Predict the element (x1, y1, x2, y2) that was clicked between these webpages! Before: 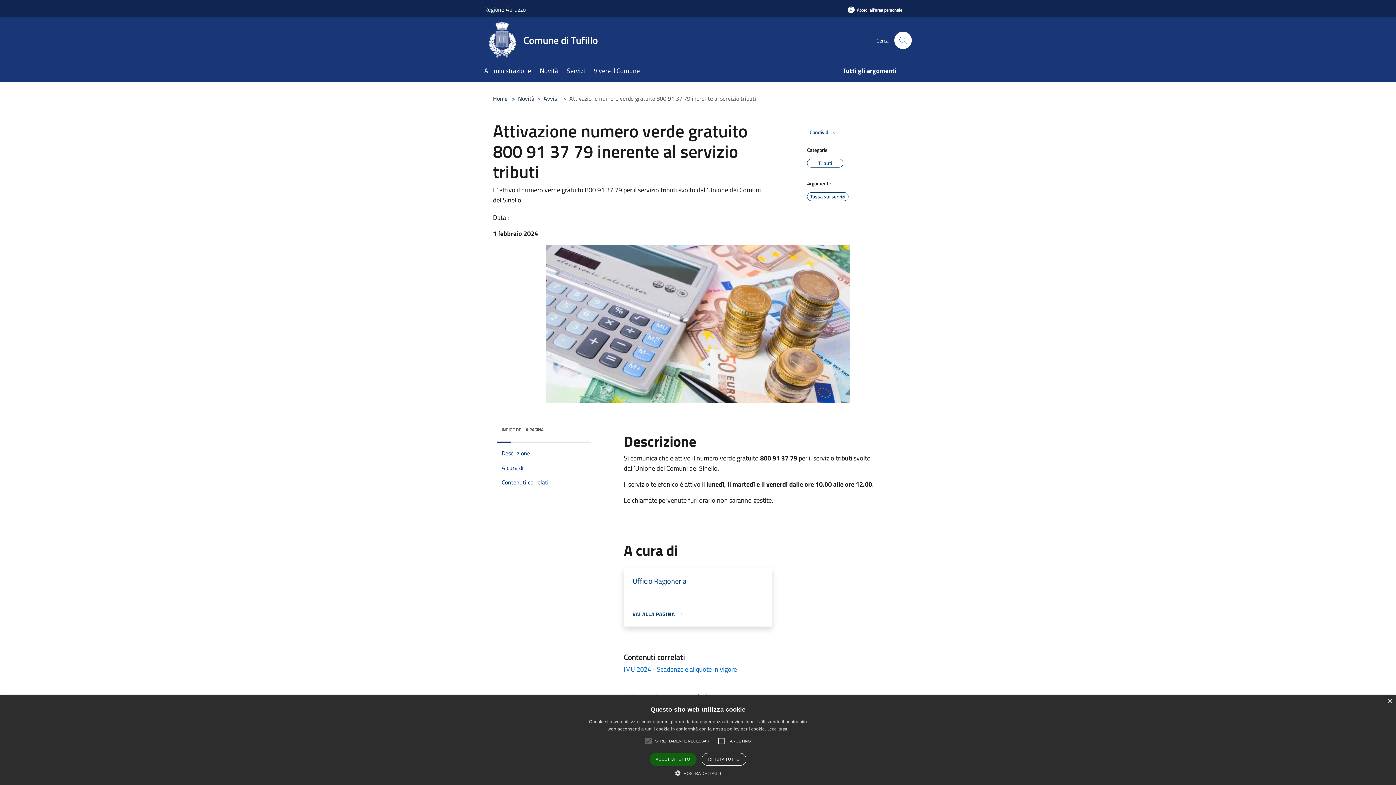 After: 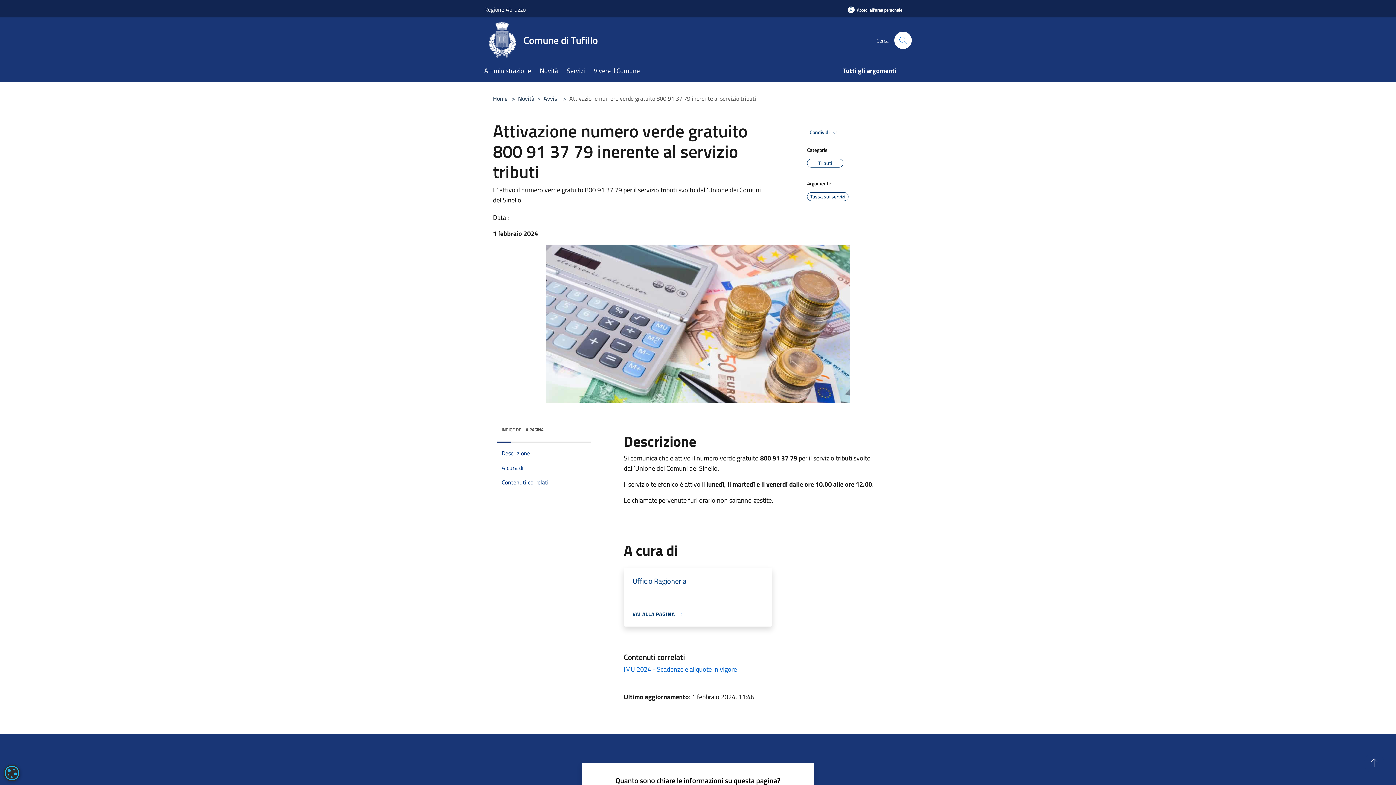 Action: bbox: (1387, 699, 1392, 704) label: Close